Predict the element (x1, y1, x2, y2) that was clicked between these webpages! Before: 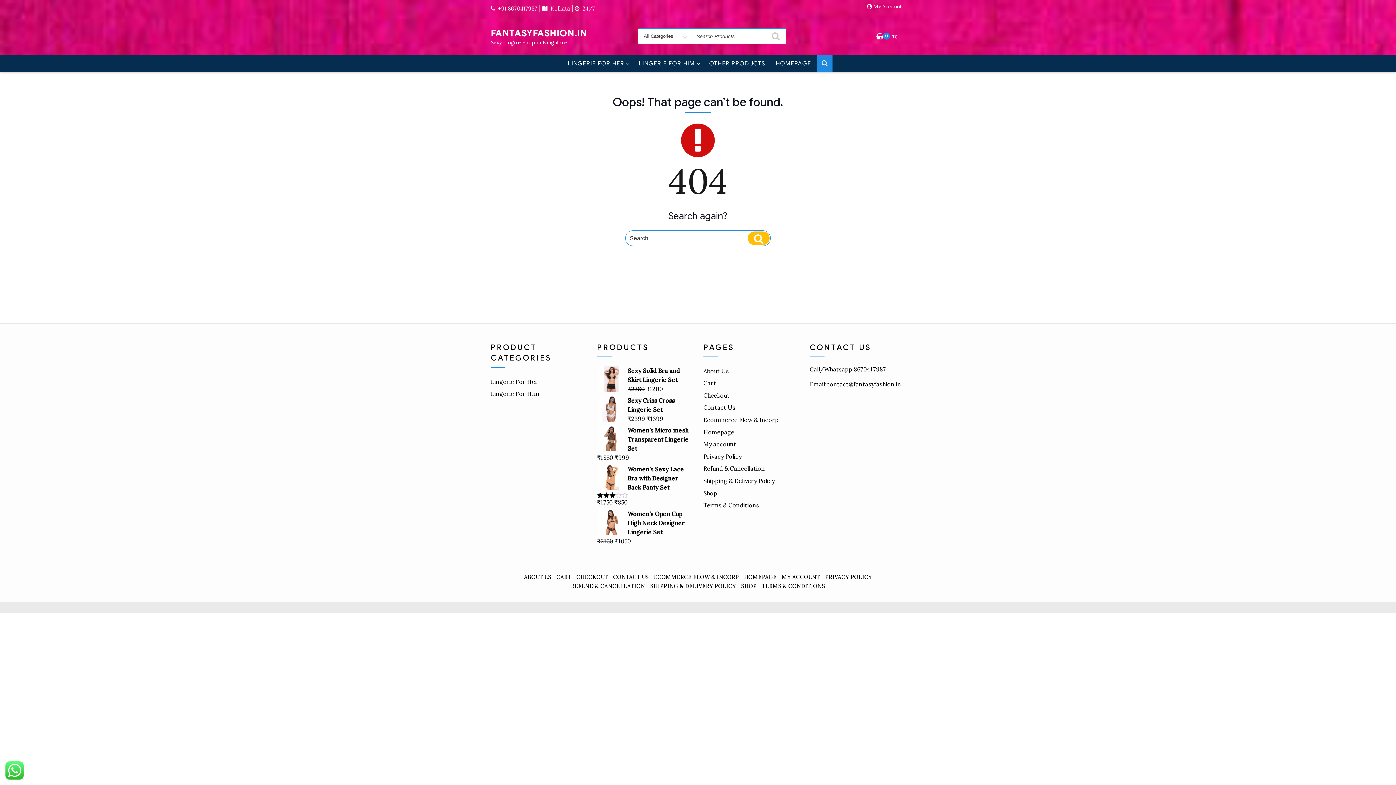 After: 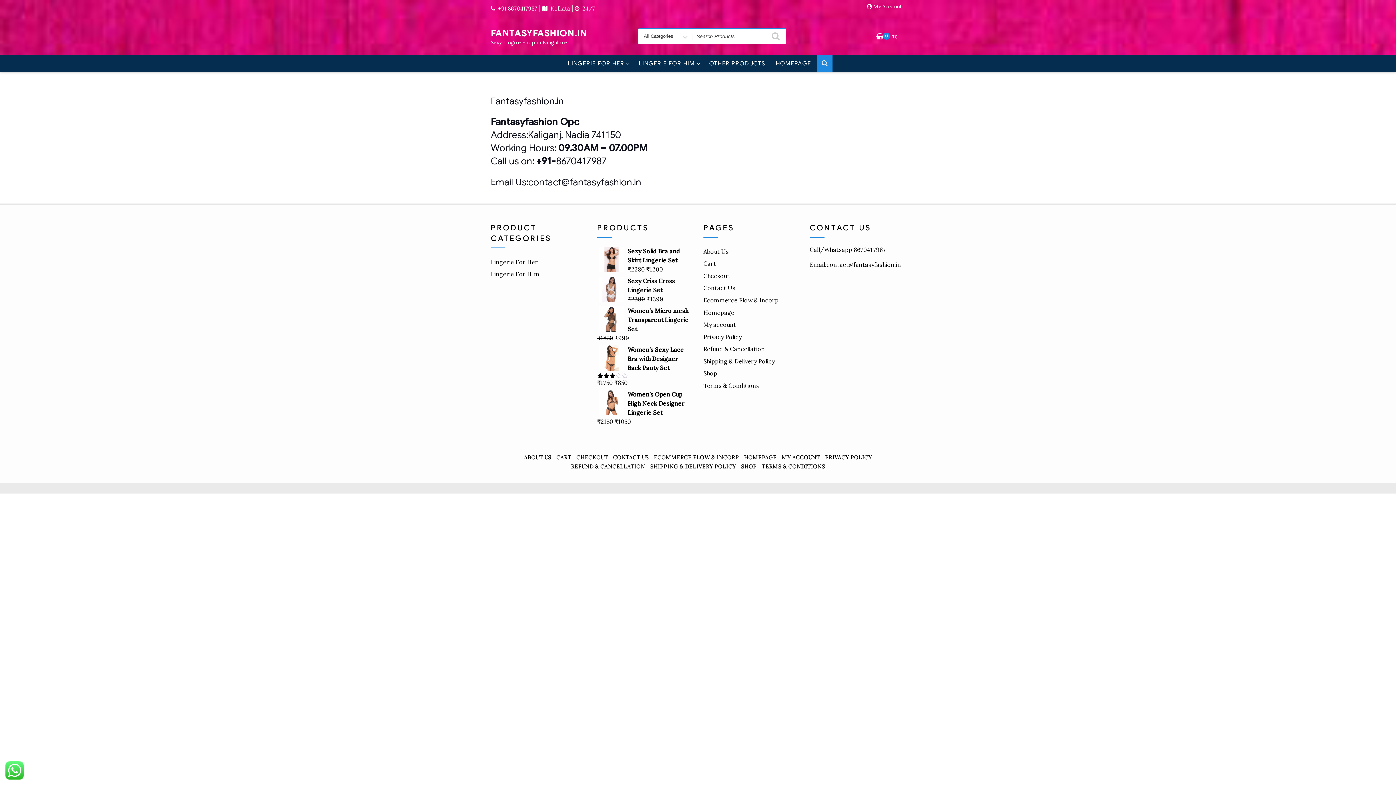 Action: bbox: (613, 573, 648, 580) label: CONTACT US